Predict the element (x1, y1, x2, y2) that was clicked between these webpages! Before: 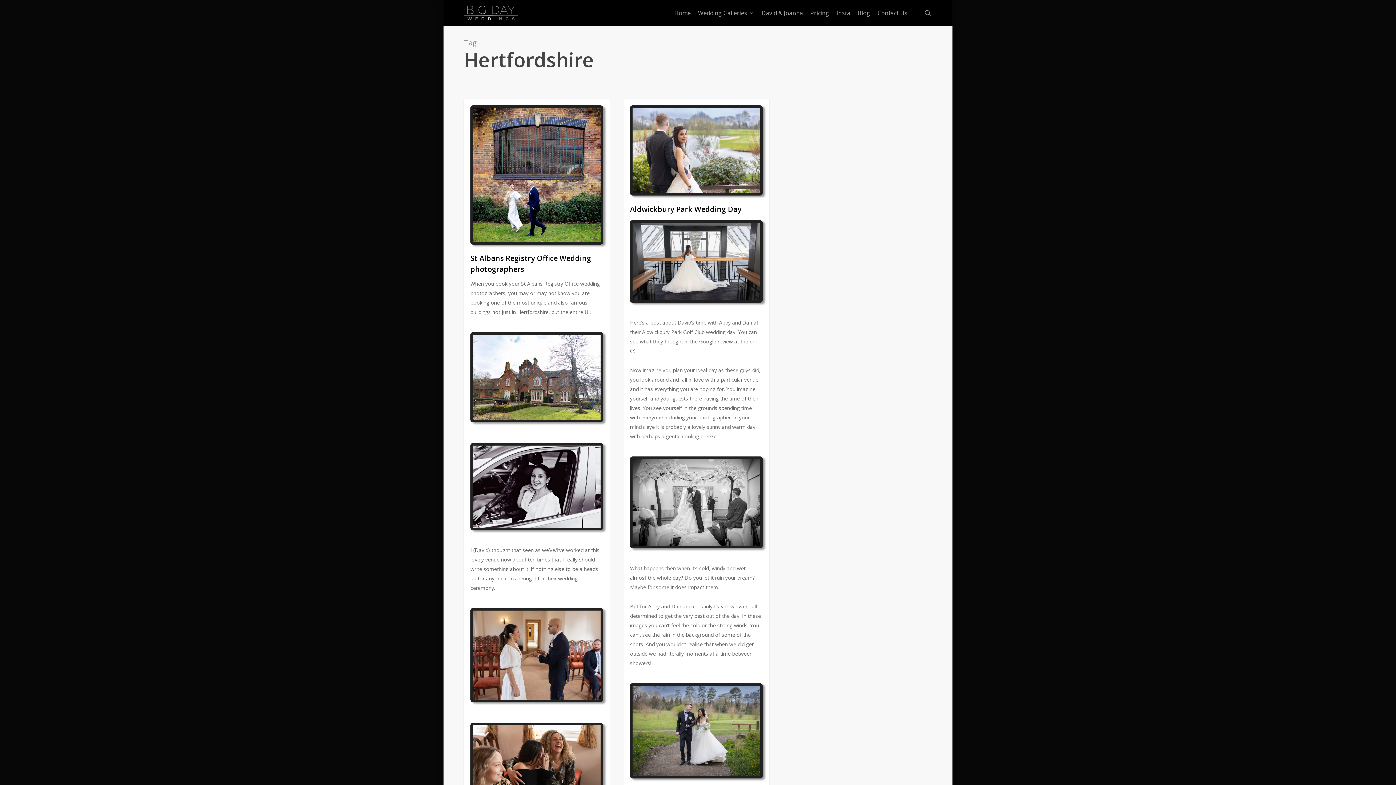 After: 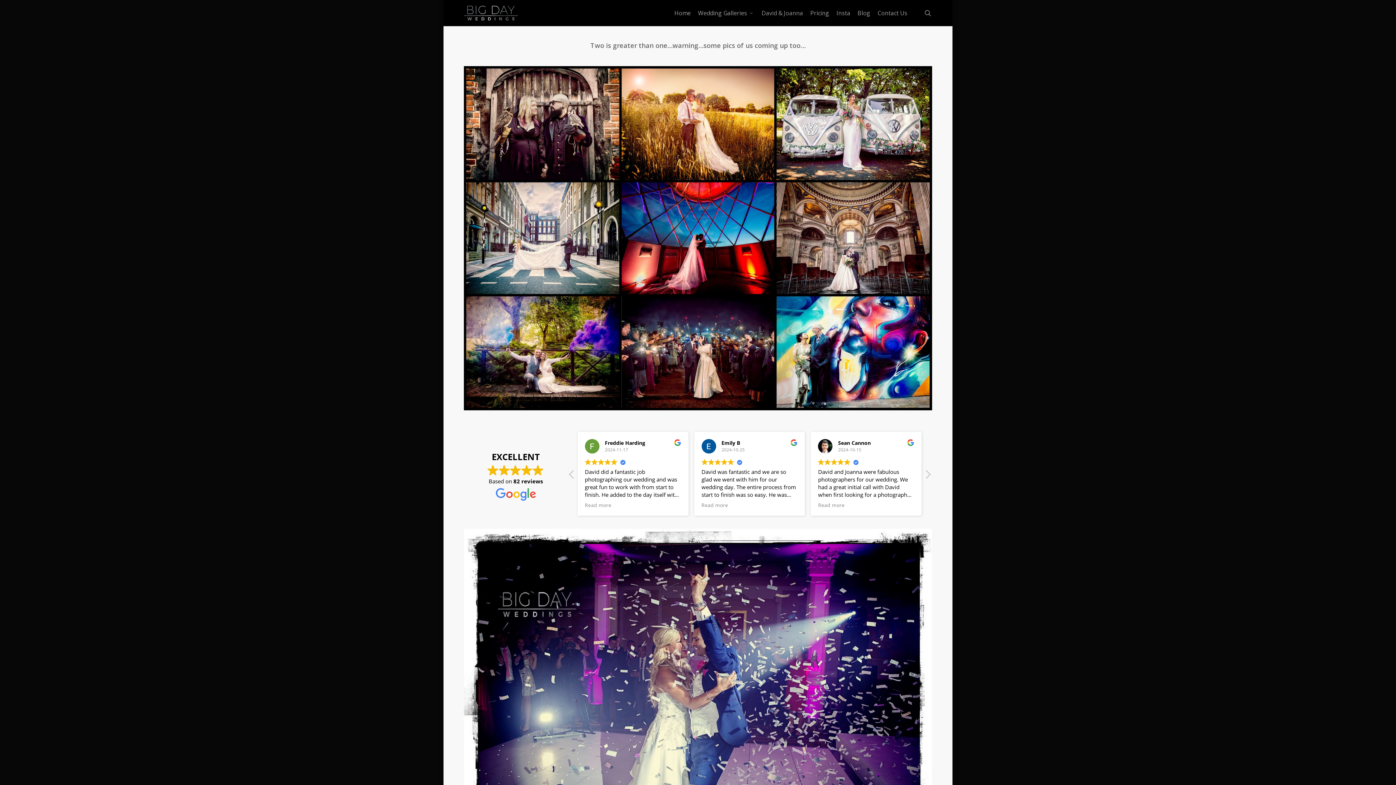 Action: bbox: (758, 8, 806, 17) label: David & Joanna